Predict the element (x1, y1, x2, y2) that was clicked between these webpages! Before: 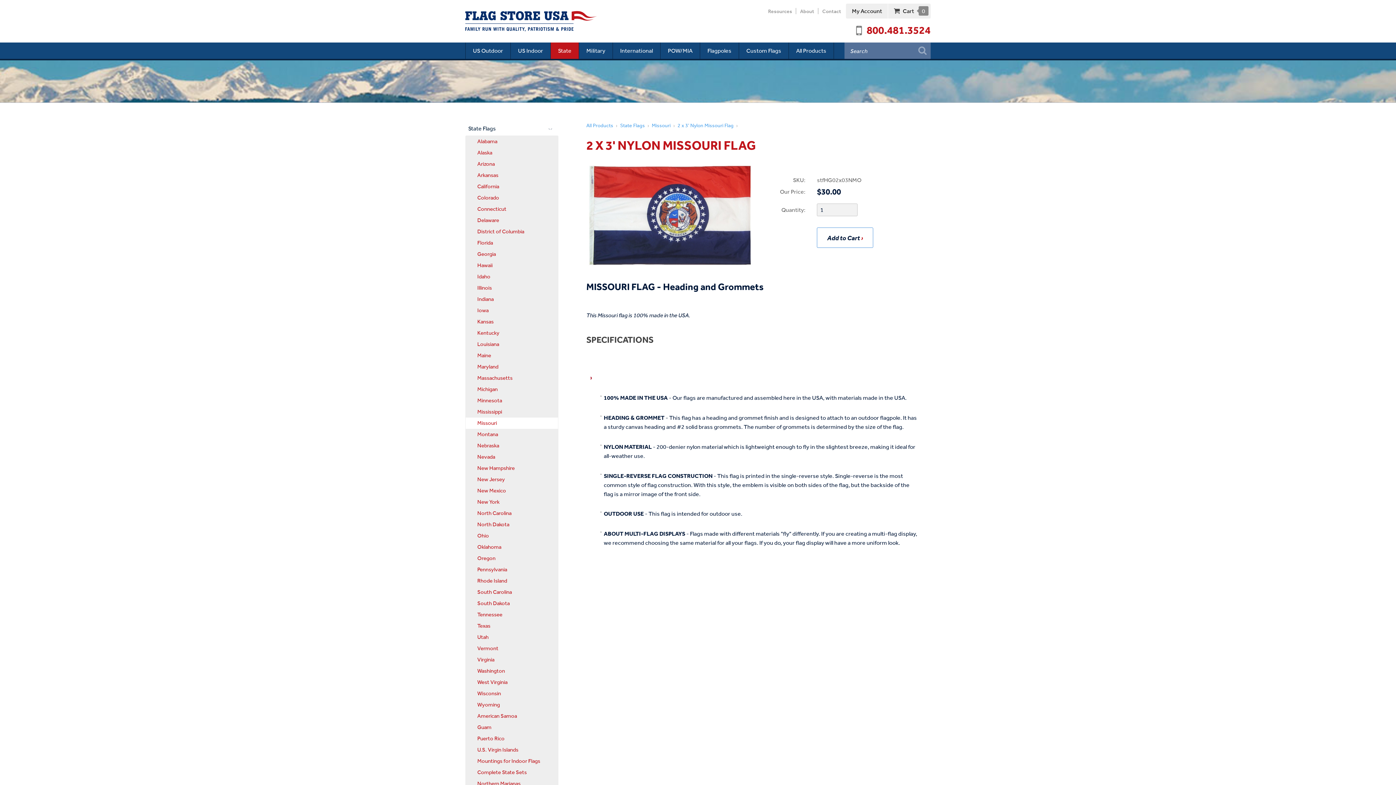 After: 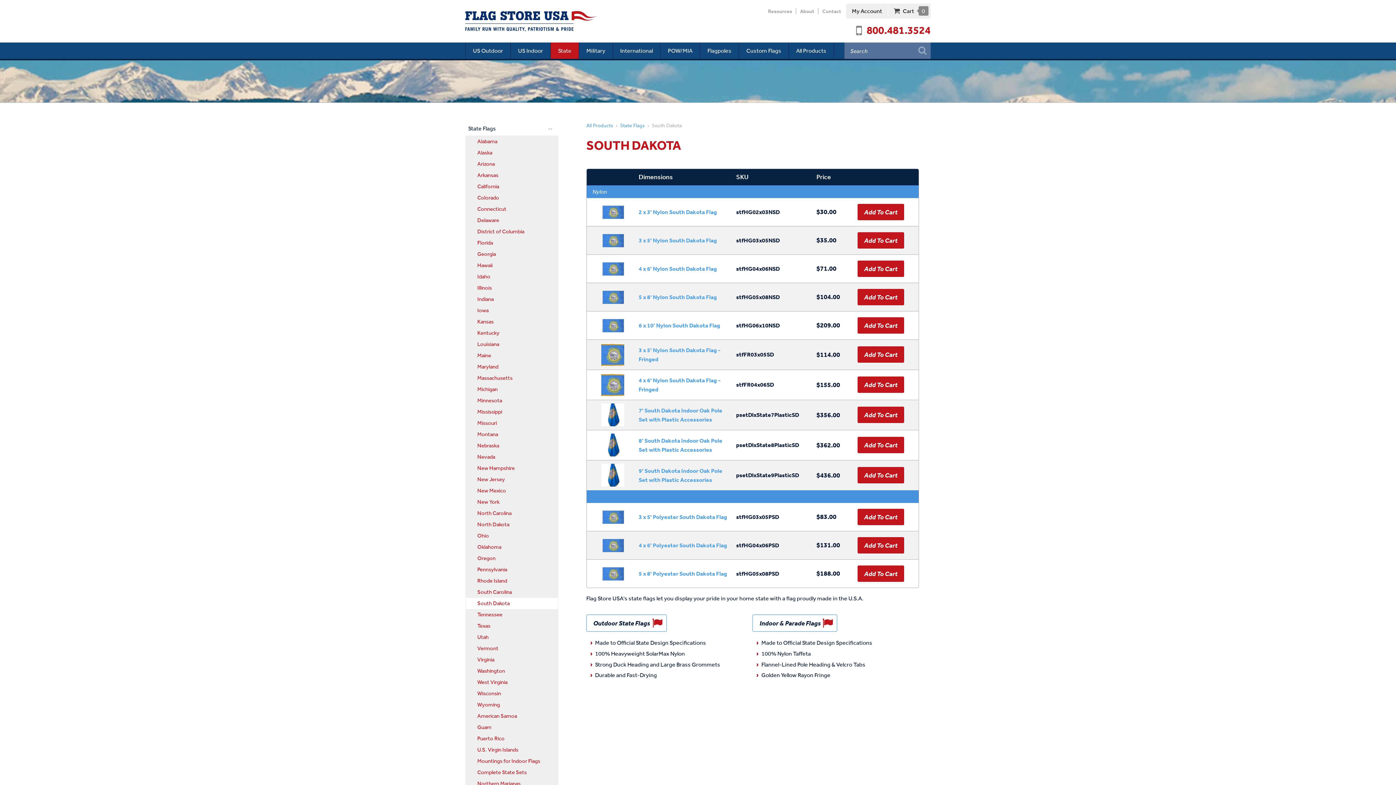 Action: bbox: (465, 598, 558, 609) label: South Dakota